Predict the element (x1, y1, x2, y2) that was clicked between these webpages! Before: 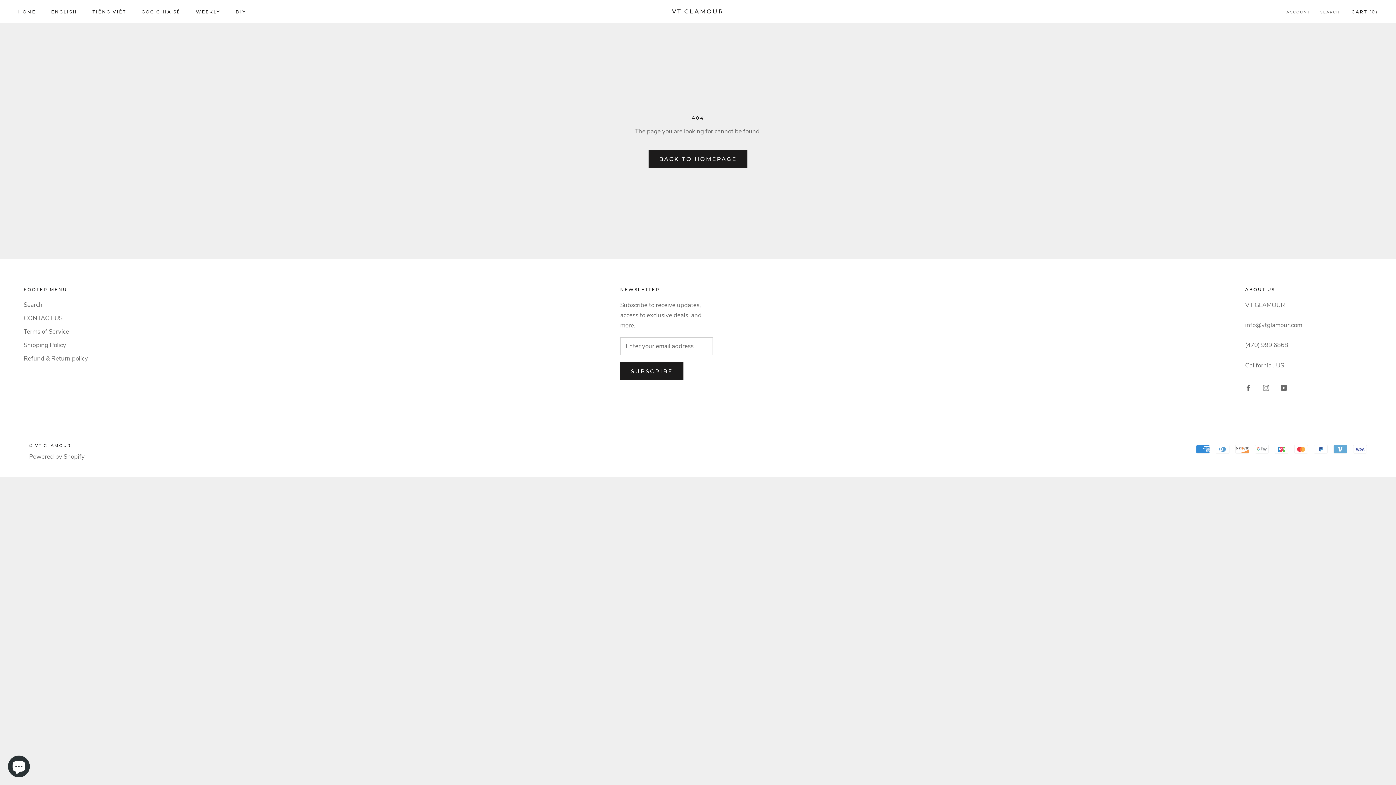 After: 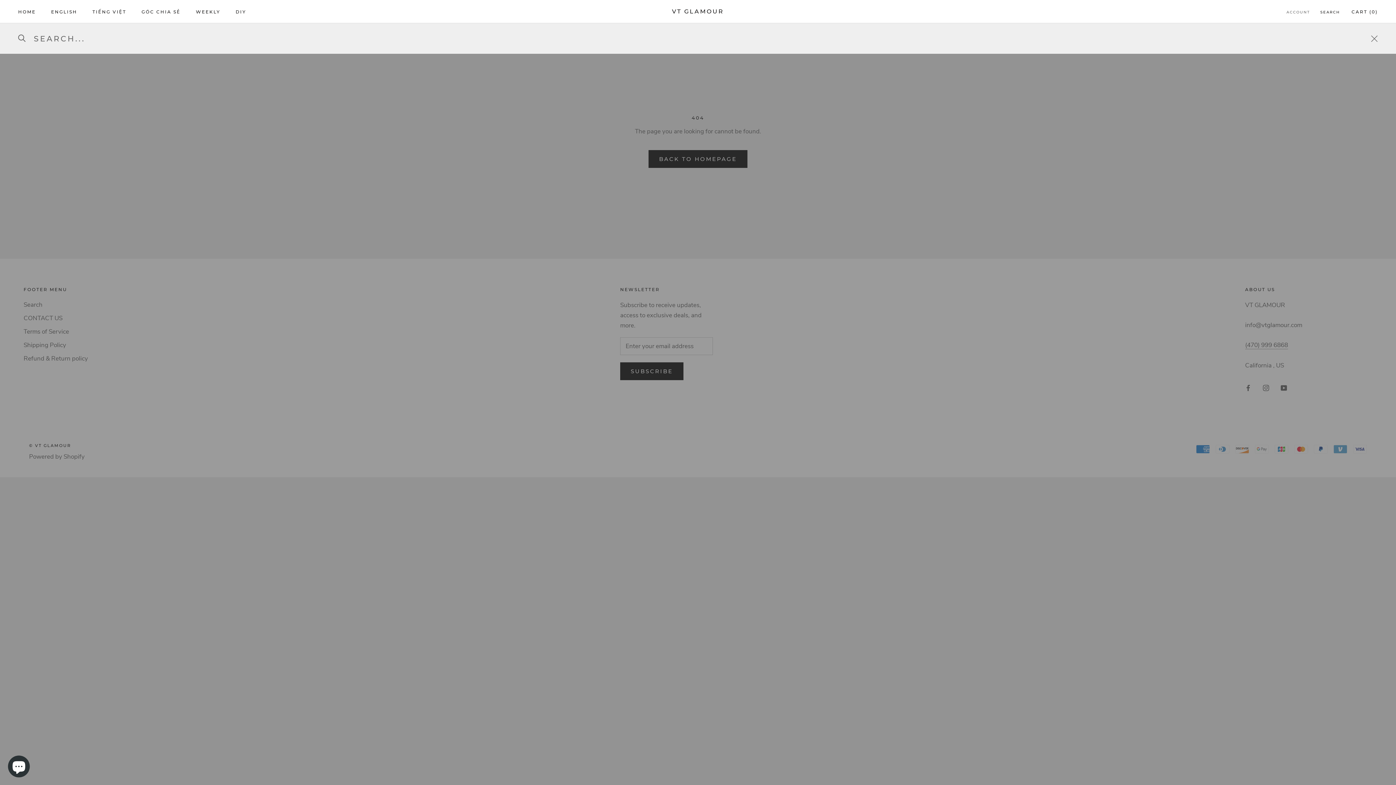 Action: label: SEARCH bbox: (1320, 9, 1340, 15)